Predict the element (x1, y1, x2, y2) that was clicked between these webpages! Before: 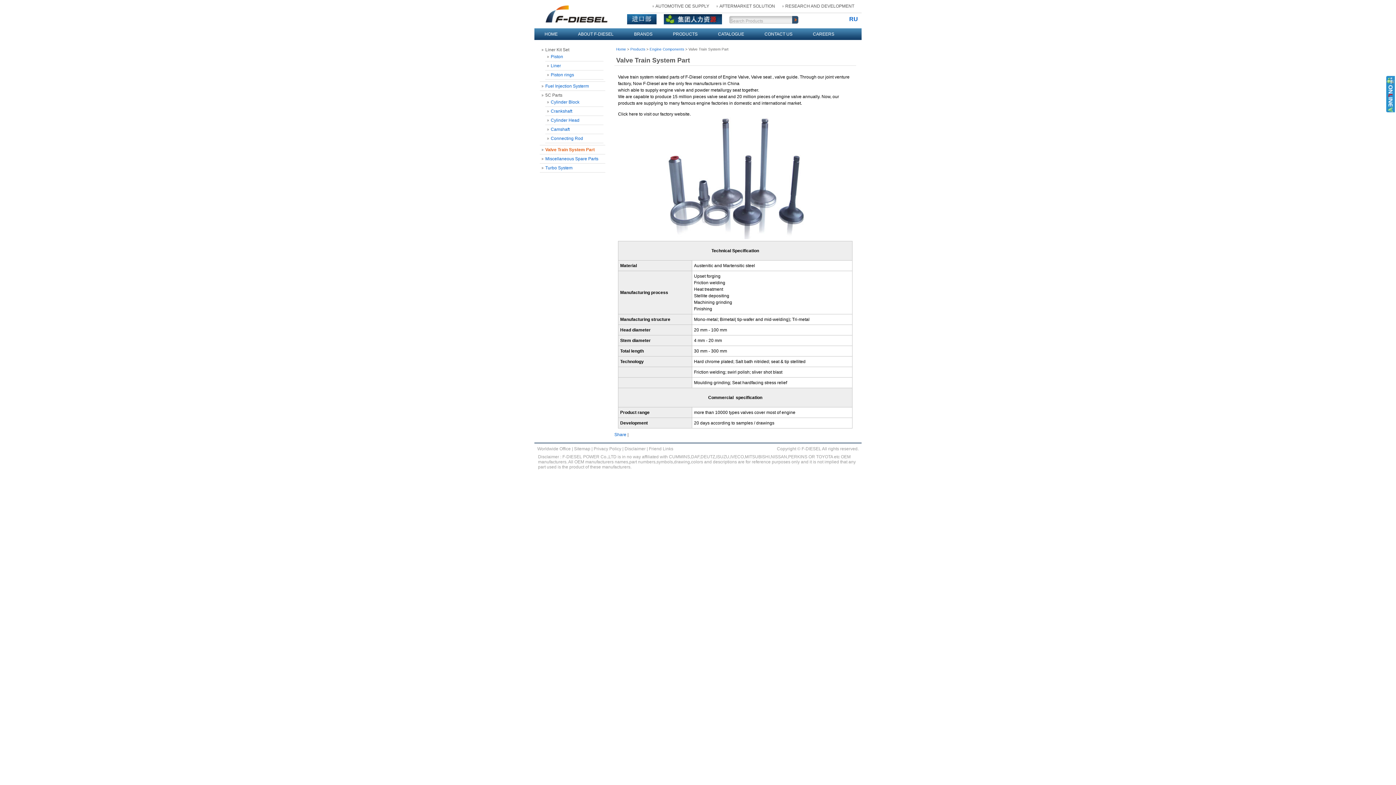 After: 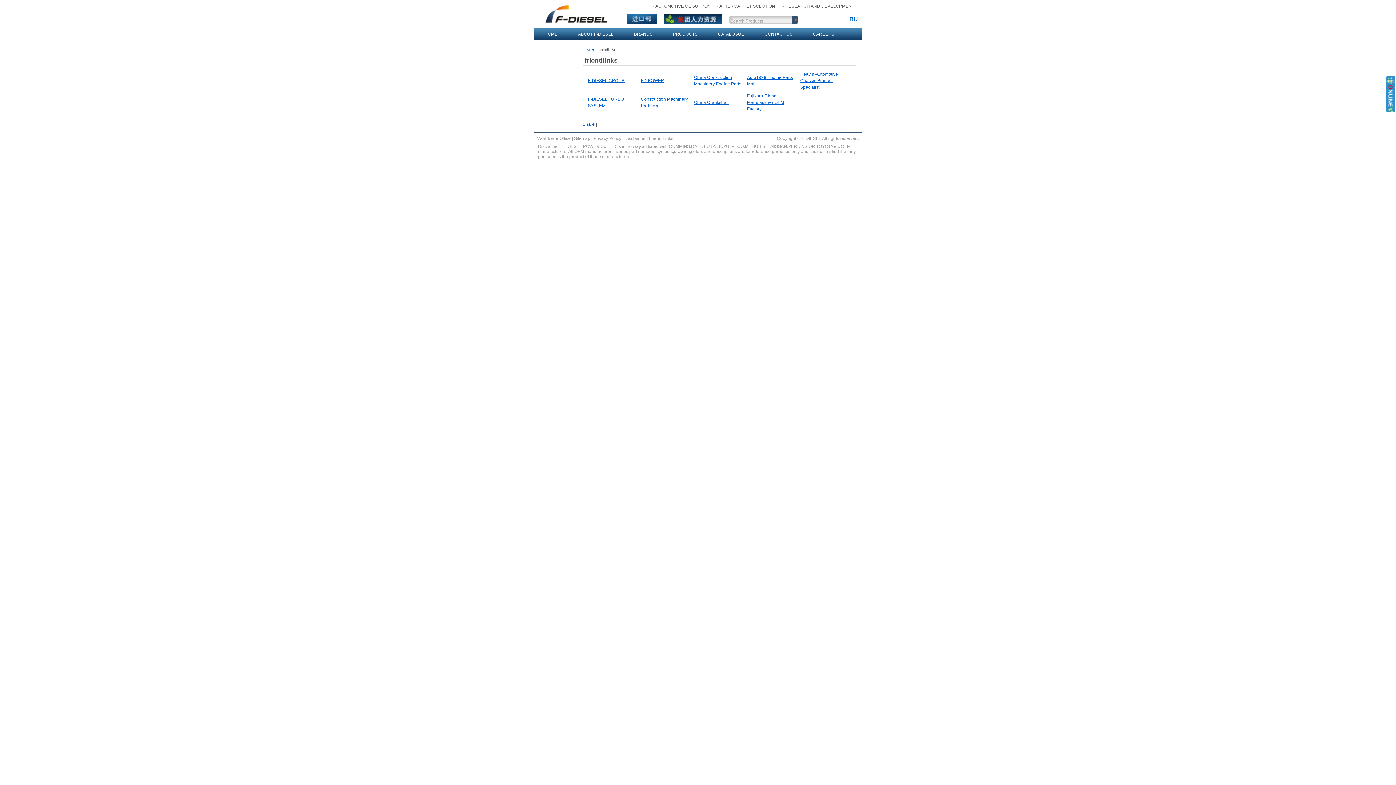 Action: label: Friend Links bbox: (649, 446, 673, 451)